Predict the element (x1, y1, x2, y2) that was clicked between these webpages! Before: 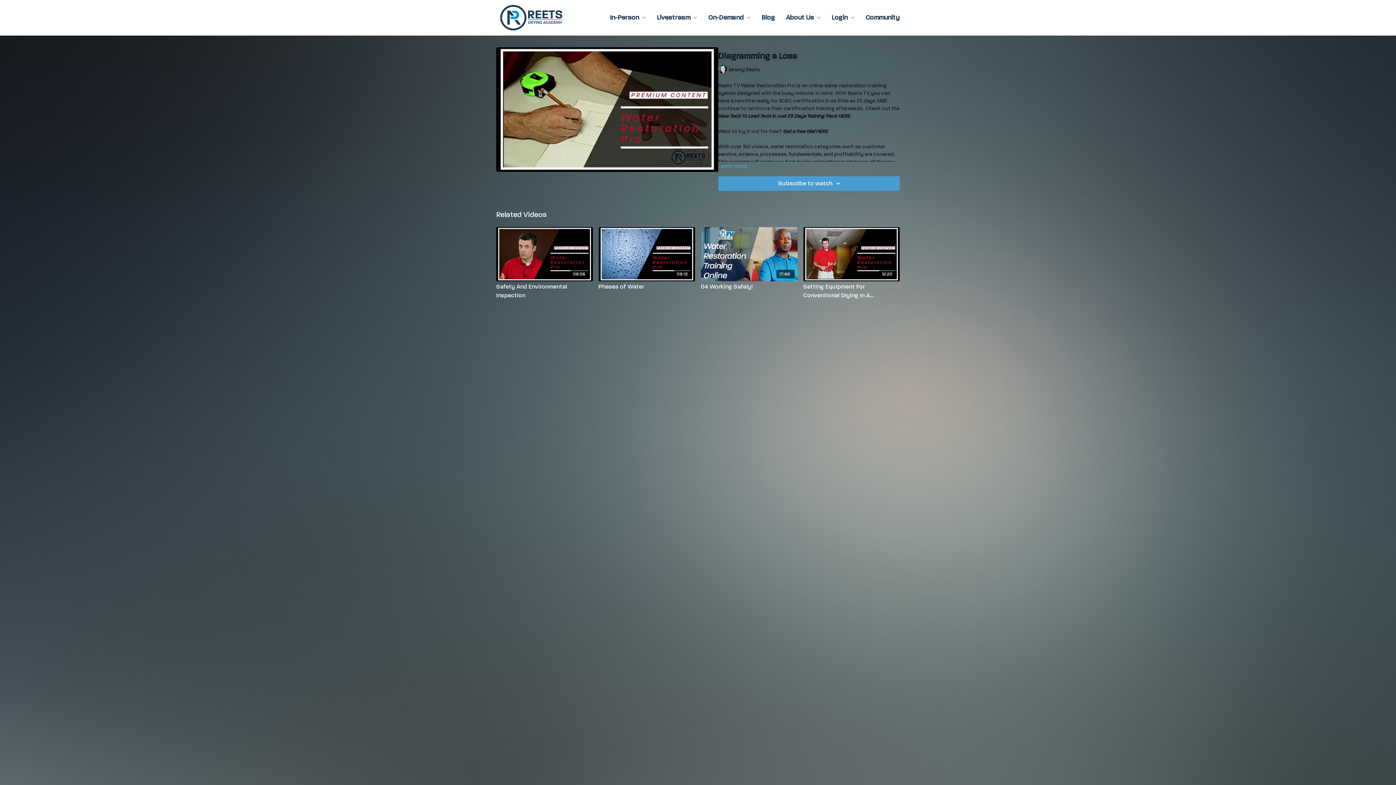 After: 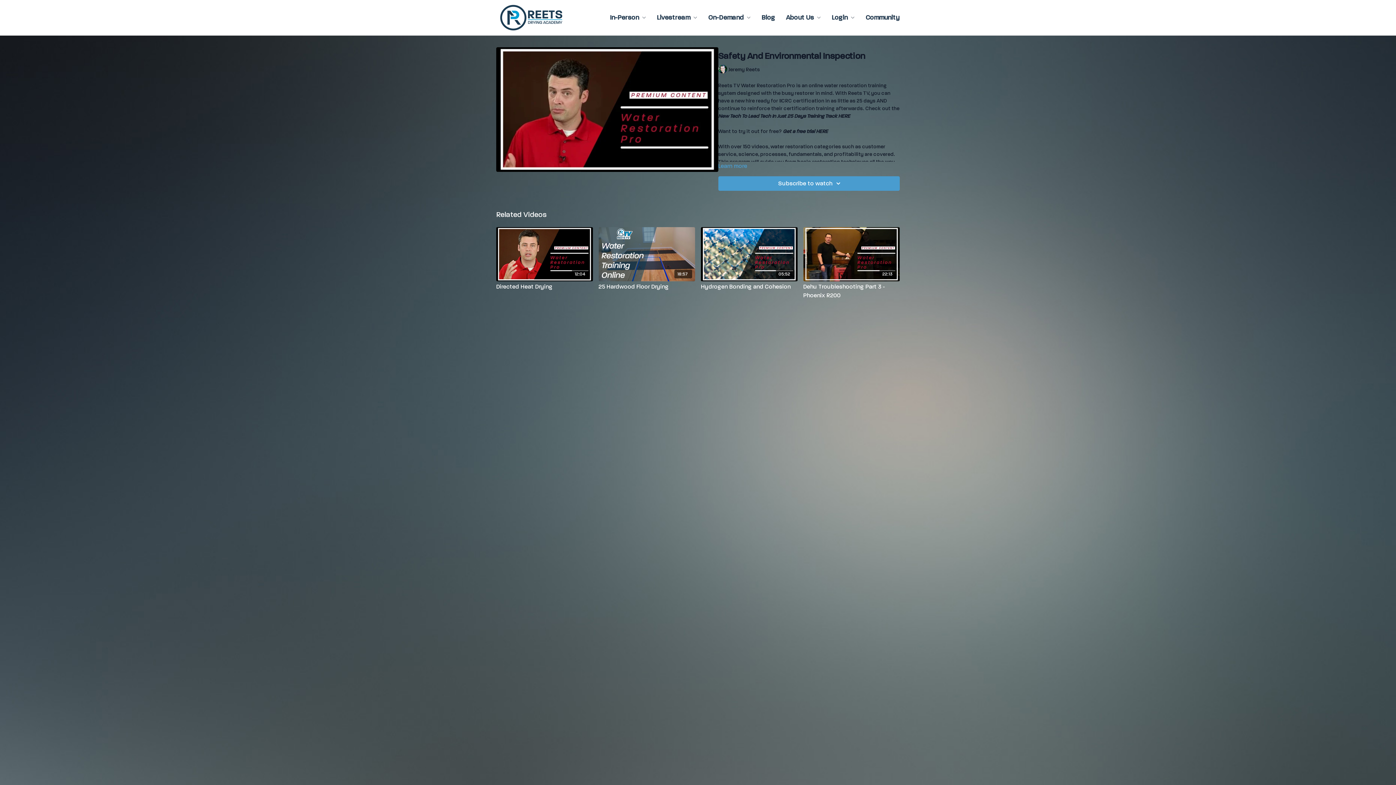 Action: bbox: (496, 227, 592, 281) label: 08:56